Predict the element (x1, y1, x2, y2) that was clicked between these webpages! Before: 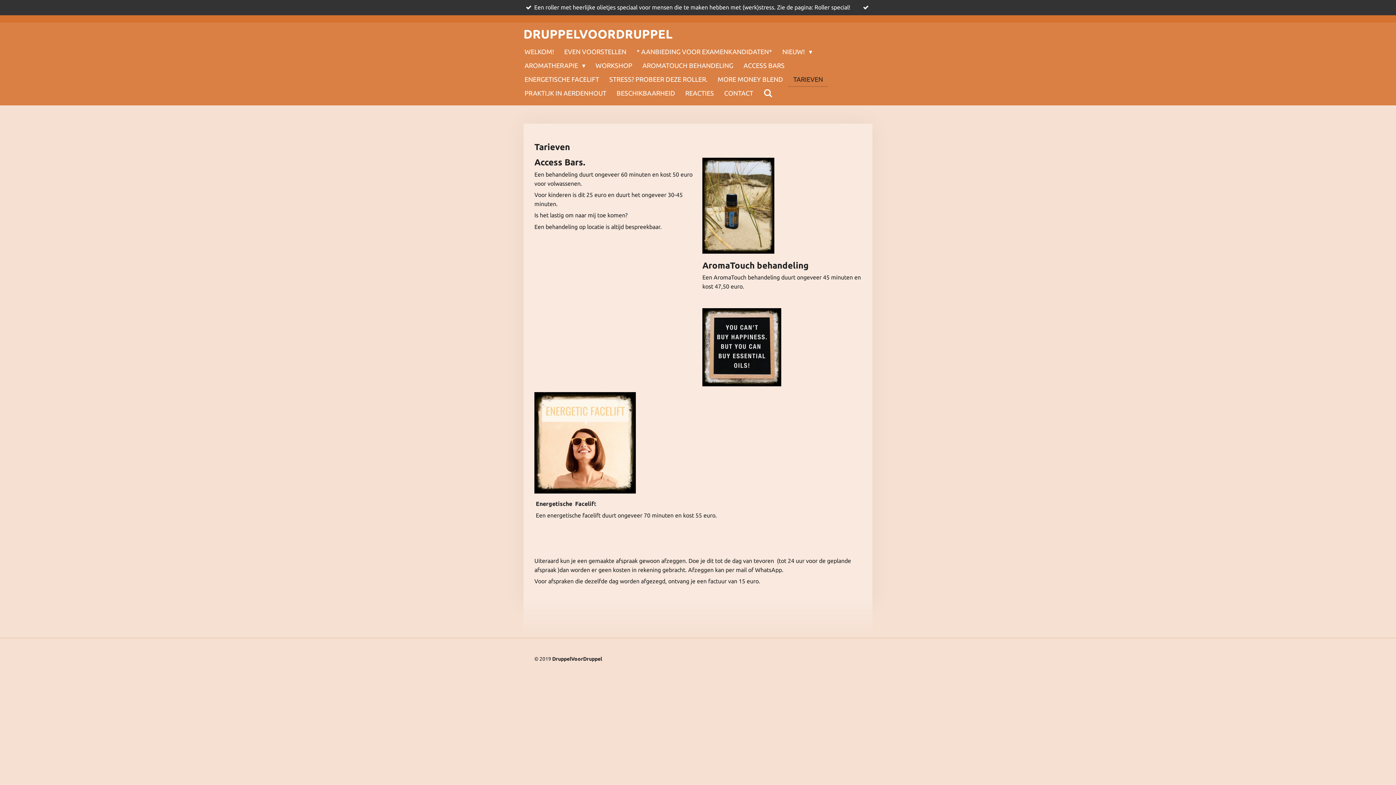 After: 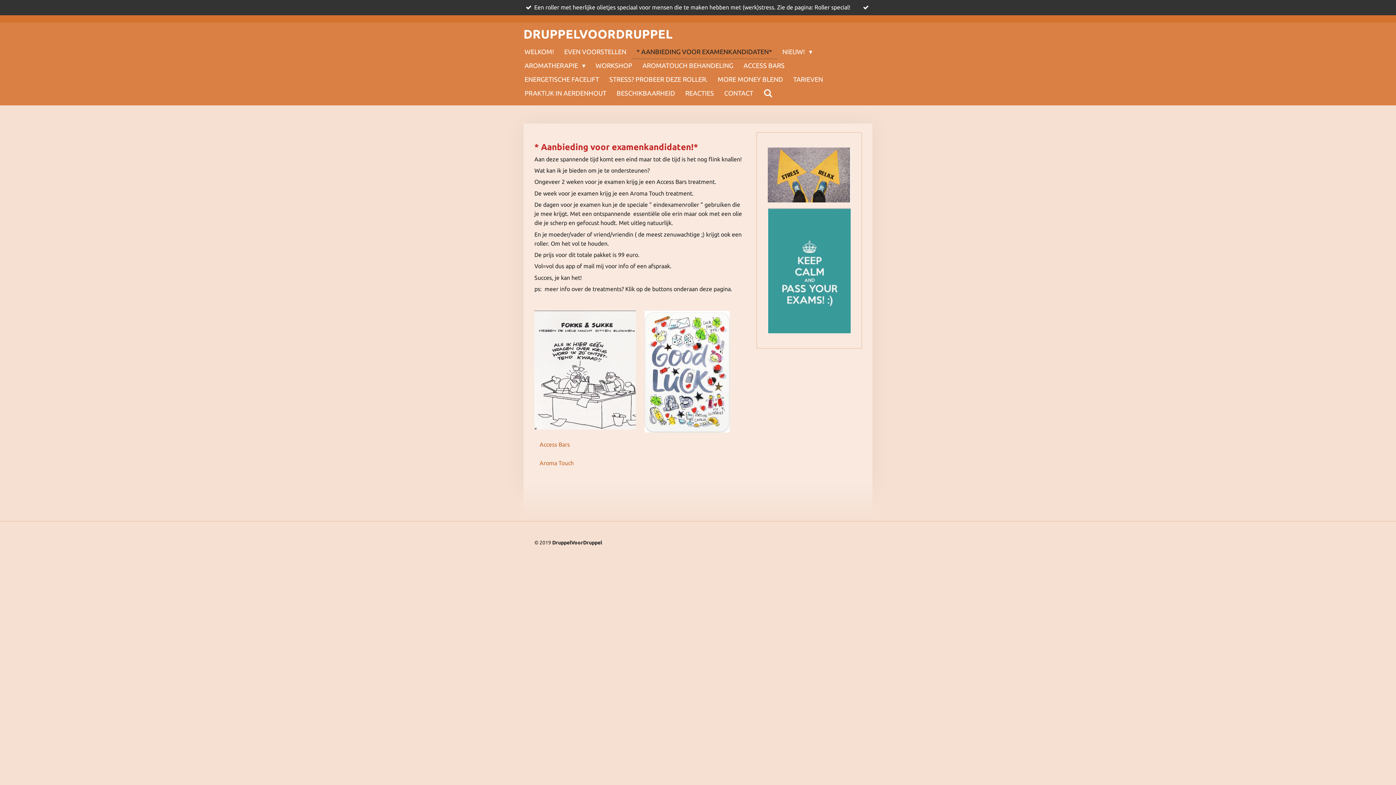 Action: bbox: (631, 44, 777, 58) label: * AANBIEDING VOOR EXAMENKANDIDATEN*